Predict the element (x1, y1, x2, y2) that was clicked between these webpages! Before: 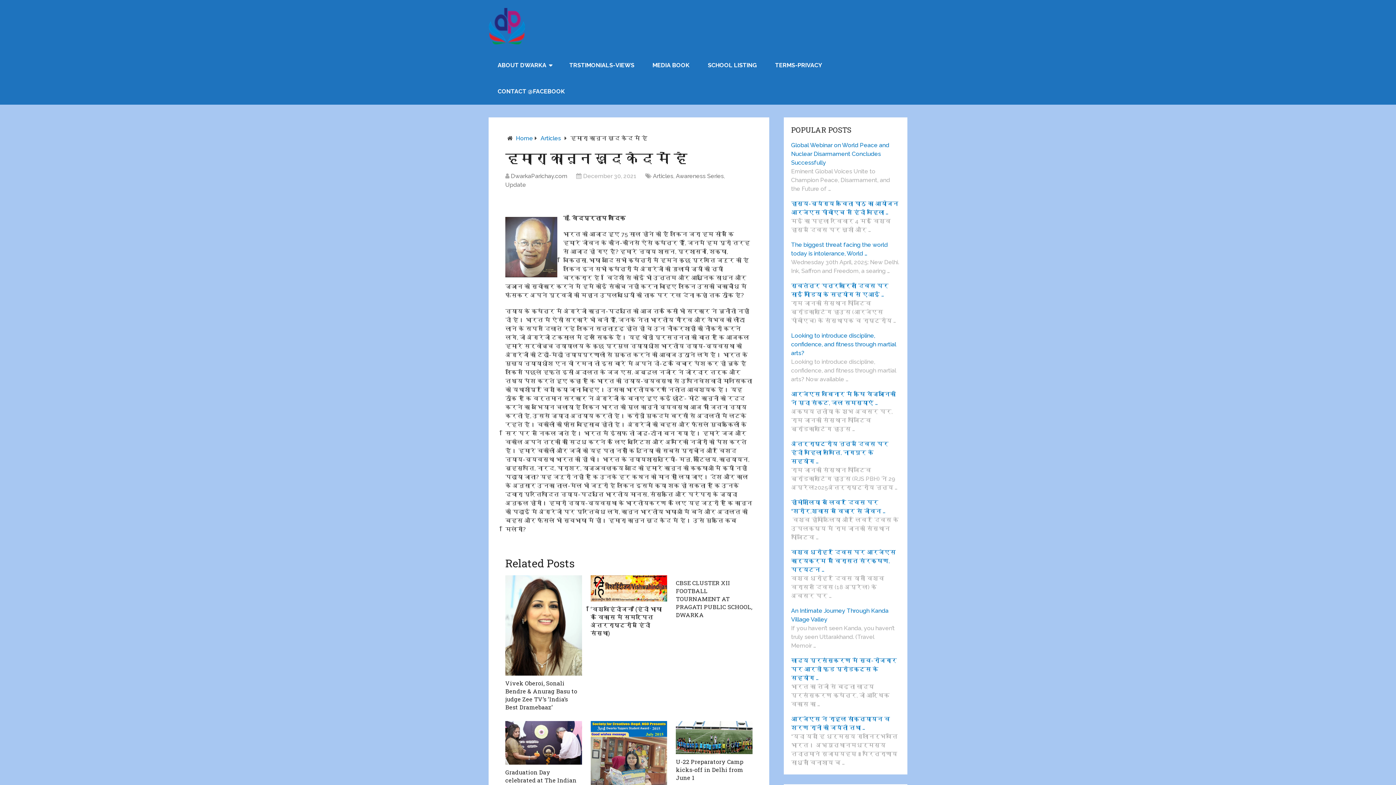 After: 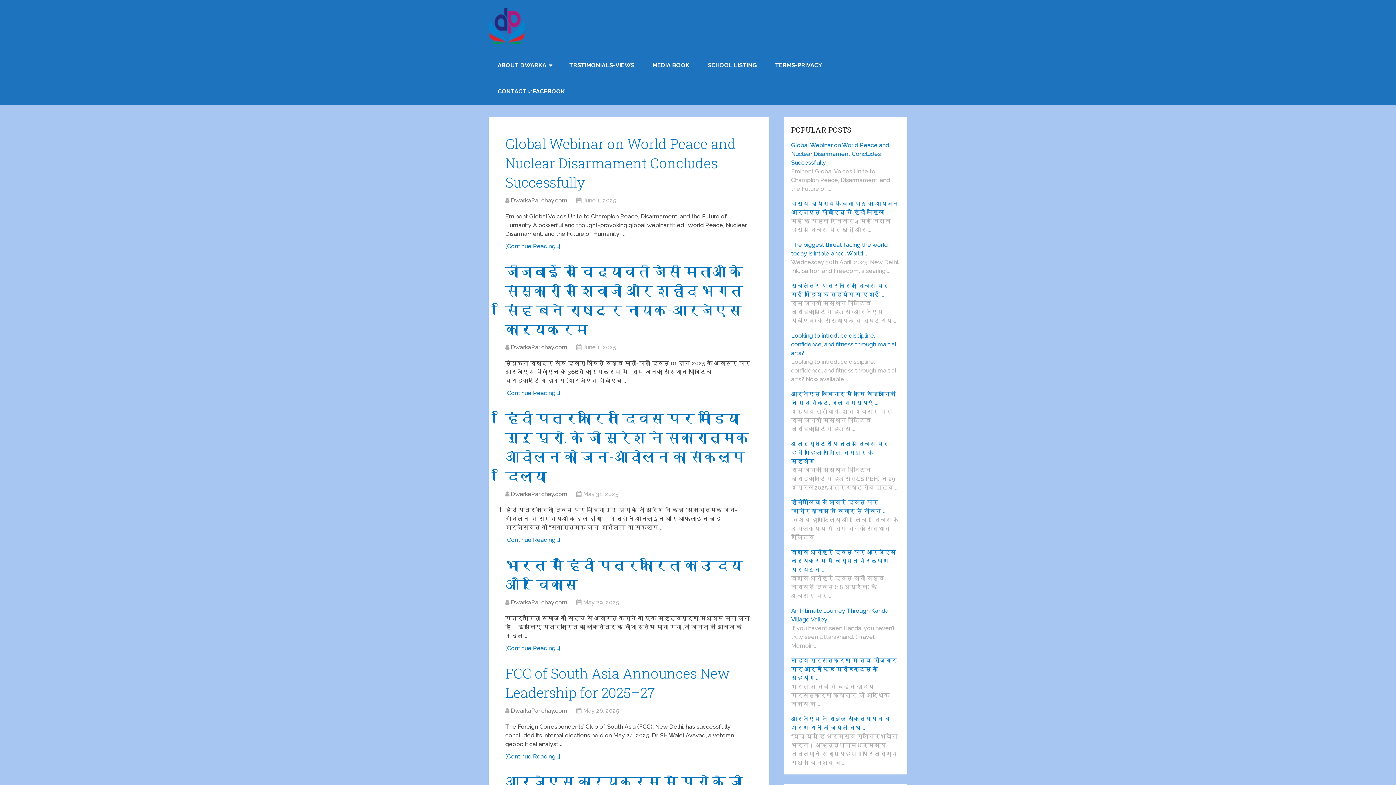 Action: bbox: (488, 8, 525, 44)